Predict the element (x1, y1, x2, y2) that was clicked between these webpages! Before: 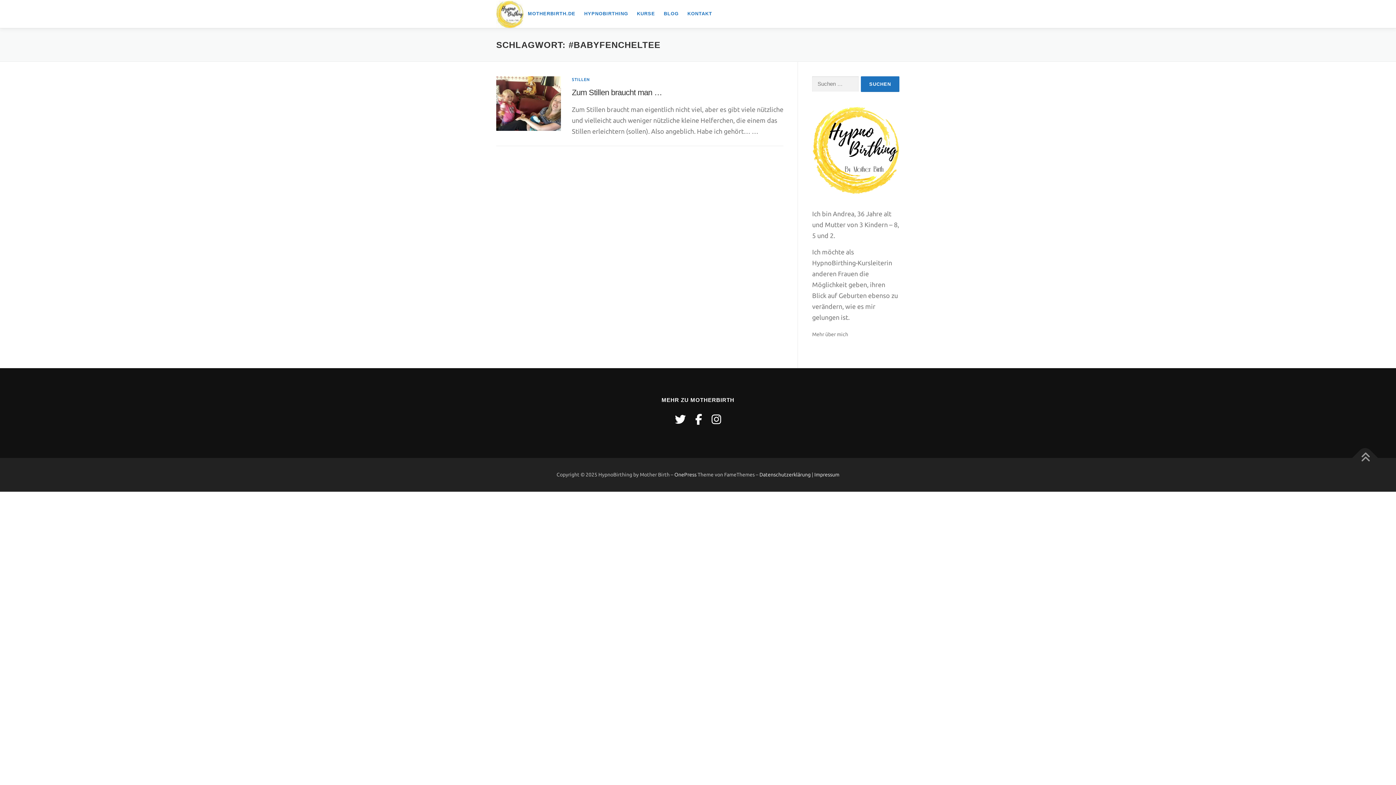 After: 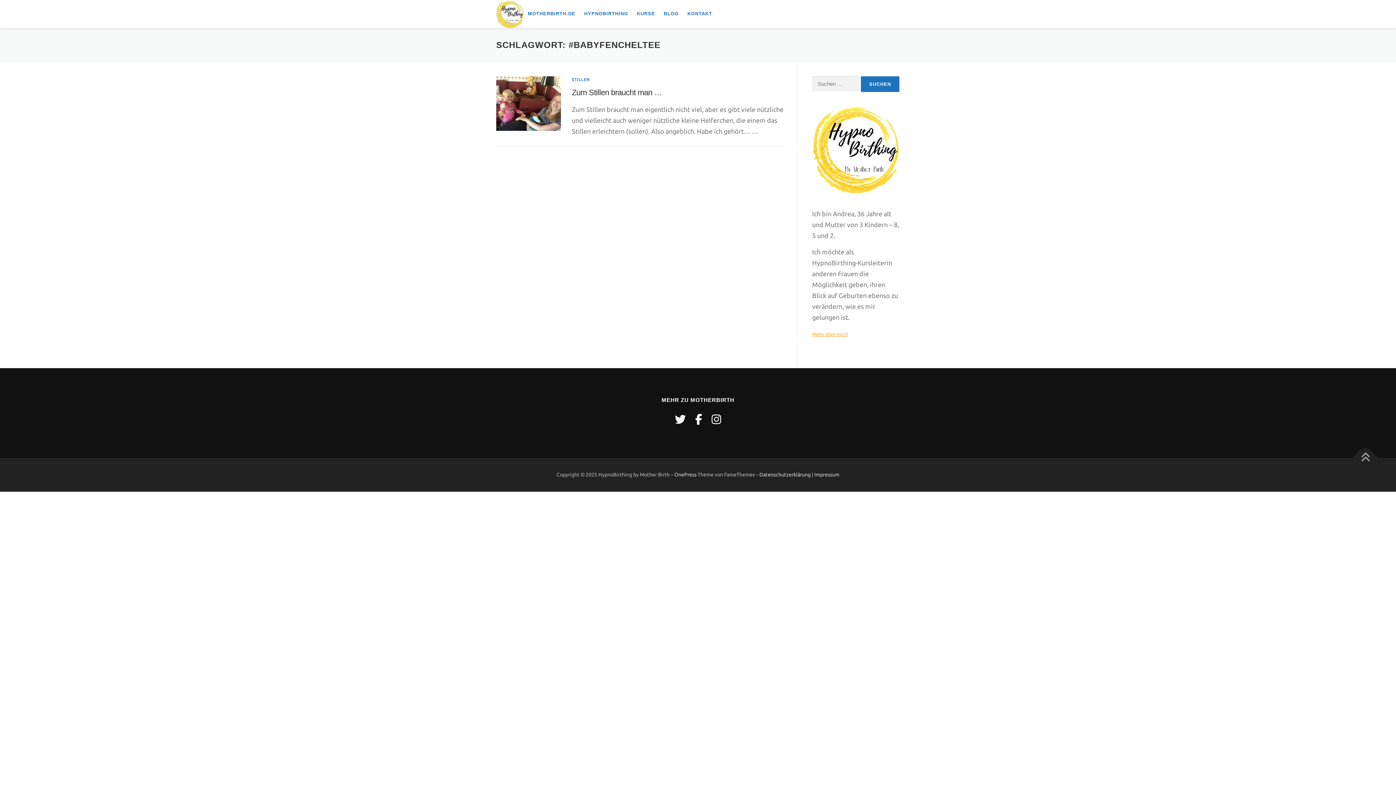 Action: label: Mehr über mich bbox: (812, 331, 848, 337)